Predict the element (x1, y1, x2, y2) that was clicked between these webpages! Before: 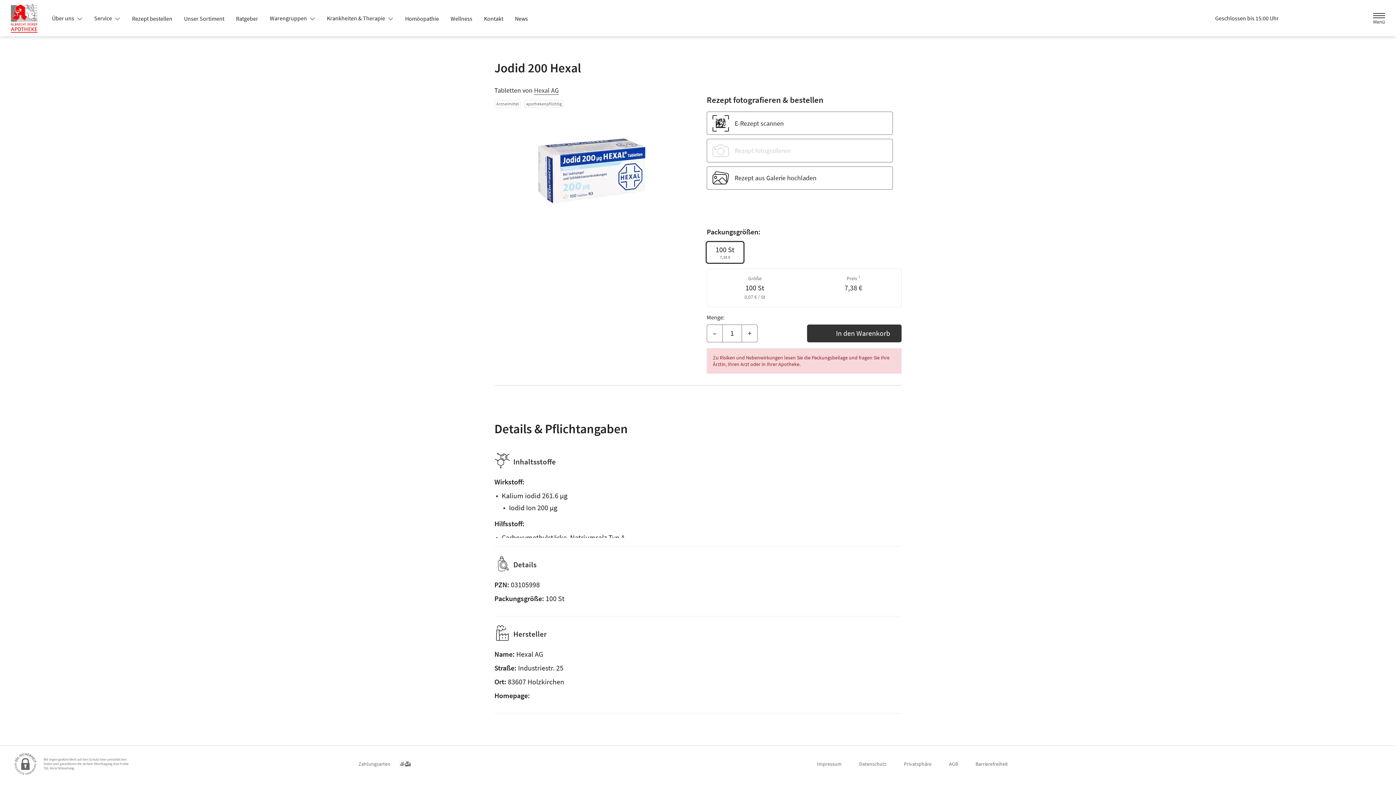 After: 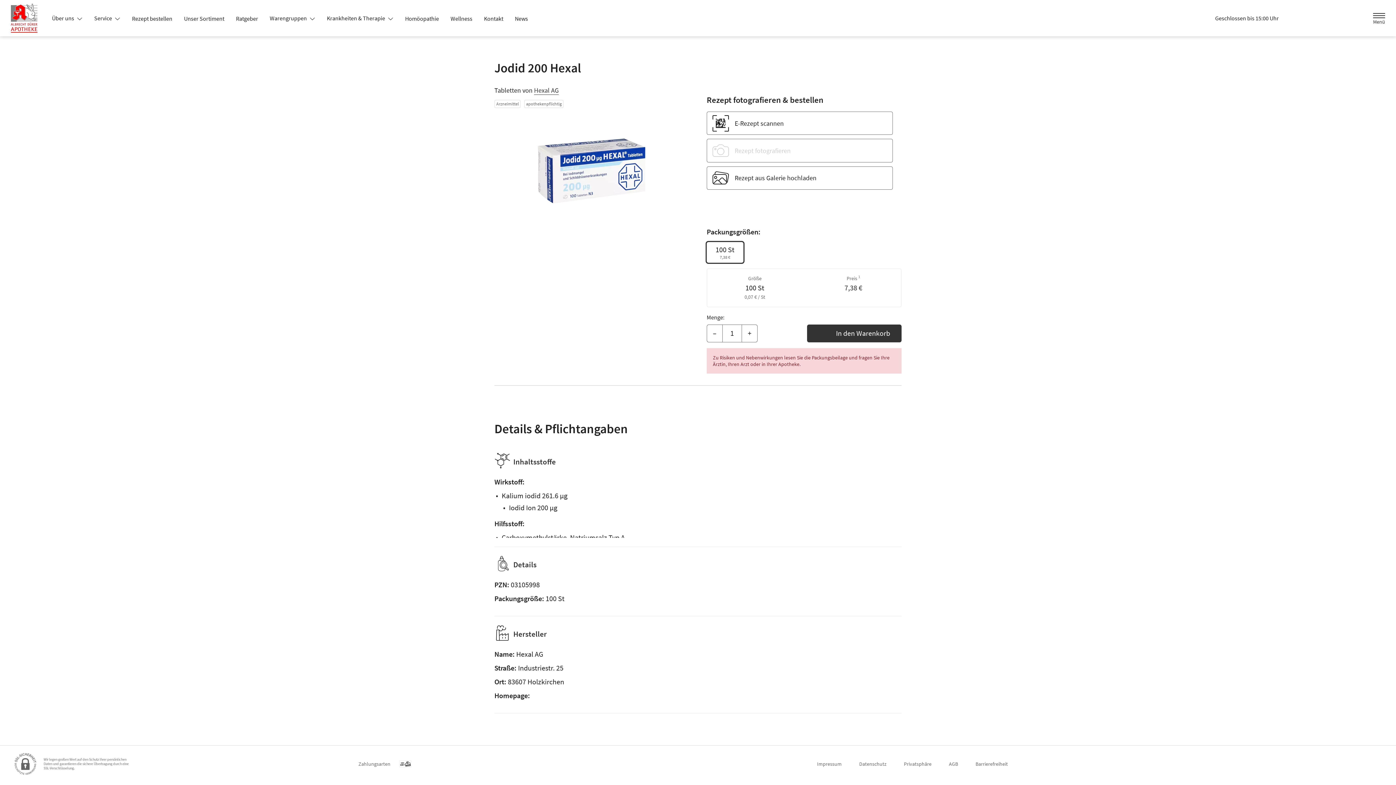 Action: label: In den Warenkorb bbox: (807, 324, 901, 342)